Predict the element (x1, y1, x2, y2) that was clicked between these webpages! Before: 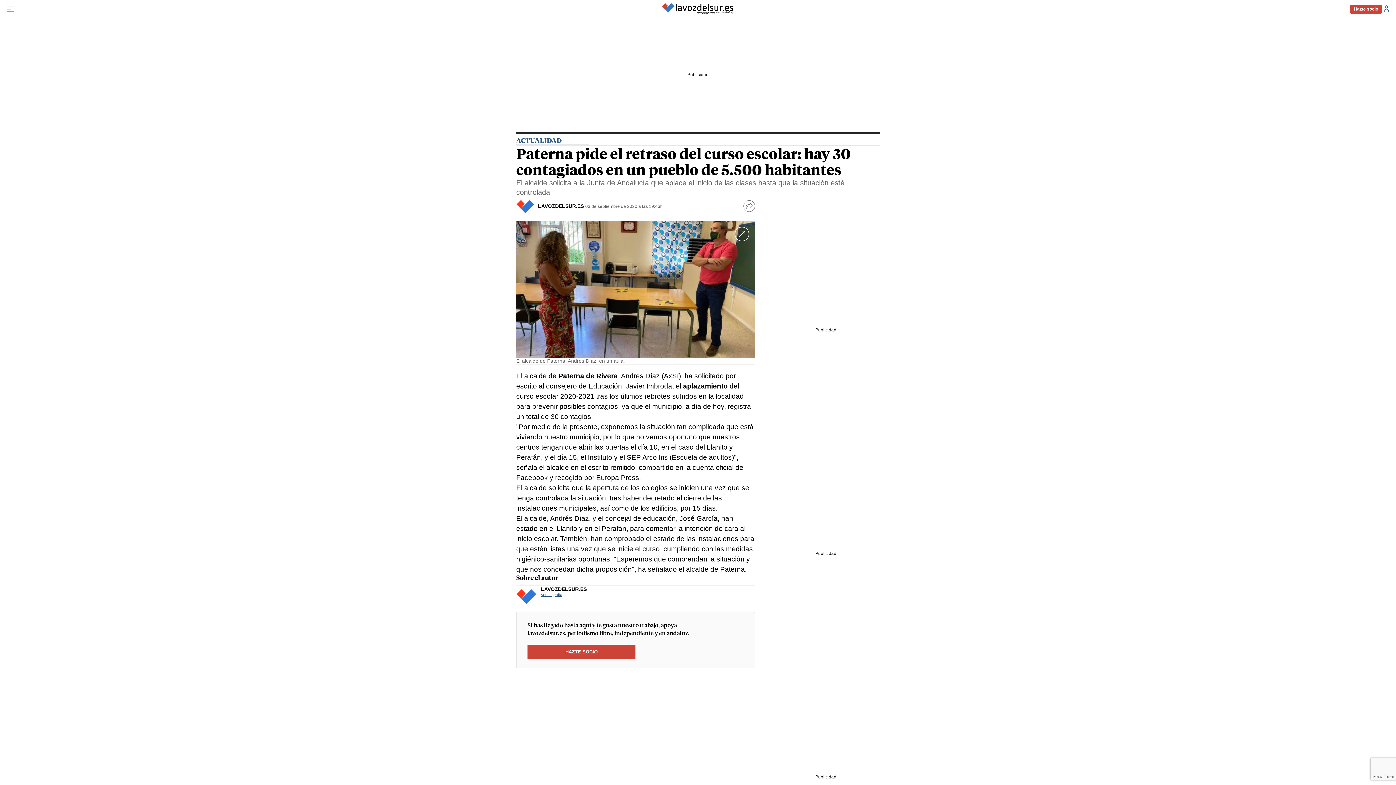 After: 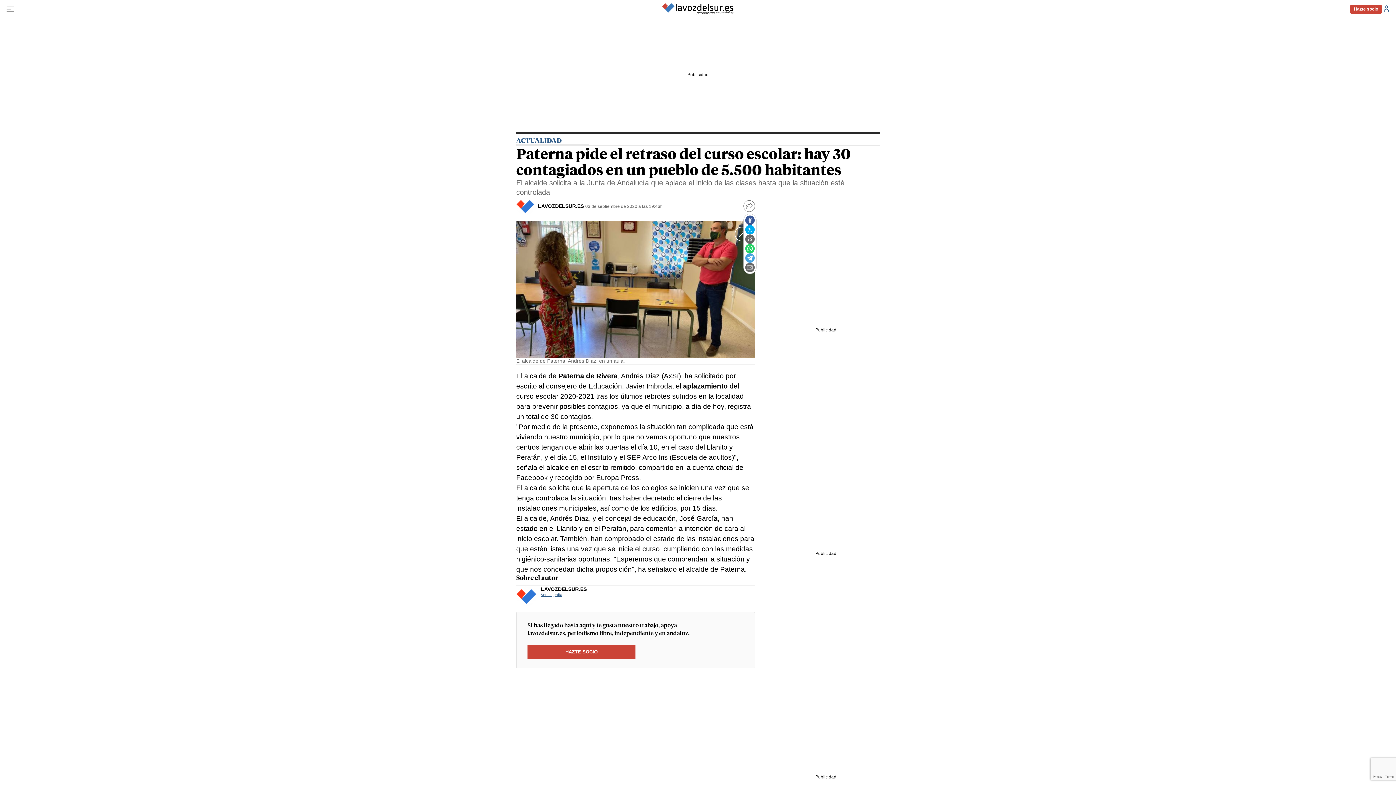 Action: label: Ver redes sociales bbox: (743, 200, 755, 212)